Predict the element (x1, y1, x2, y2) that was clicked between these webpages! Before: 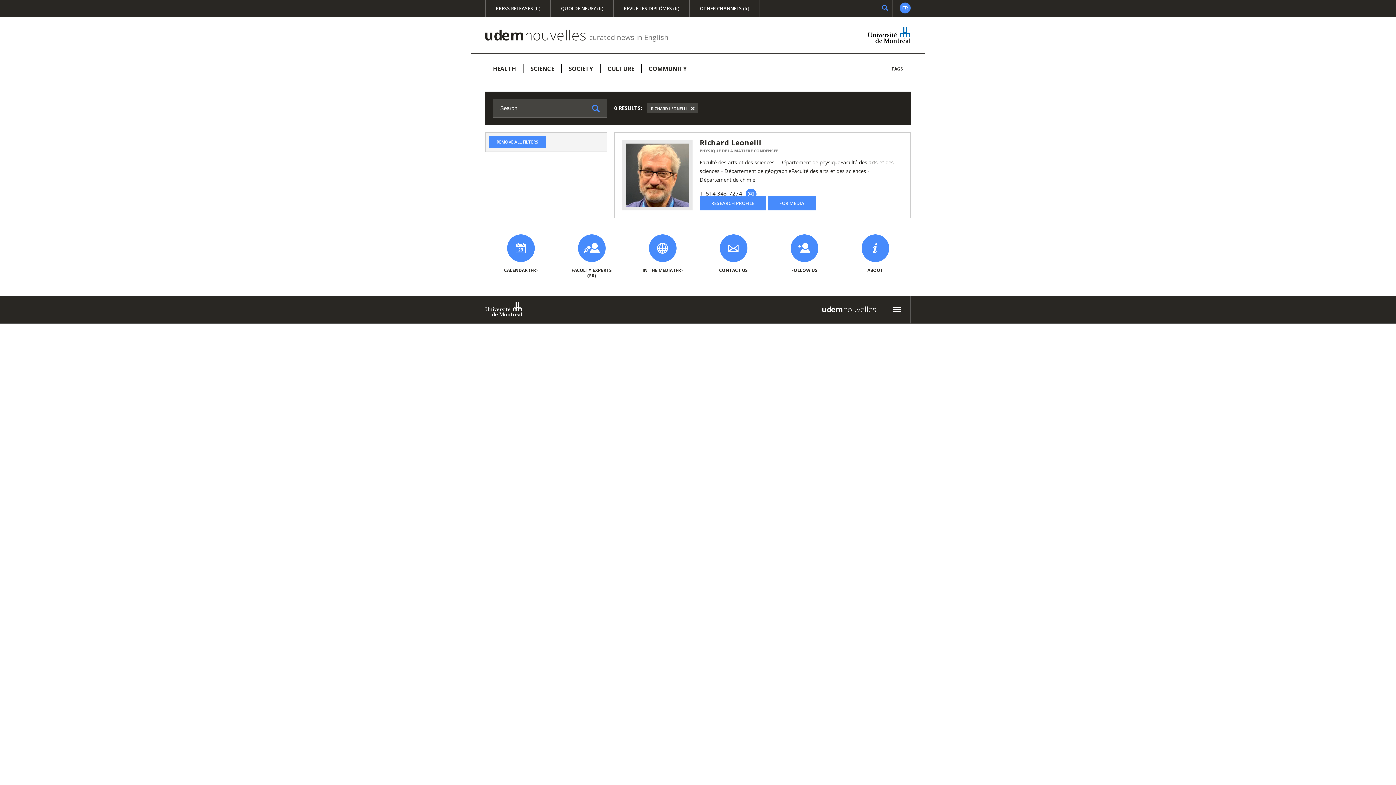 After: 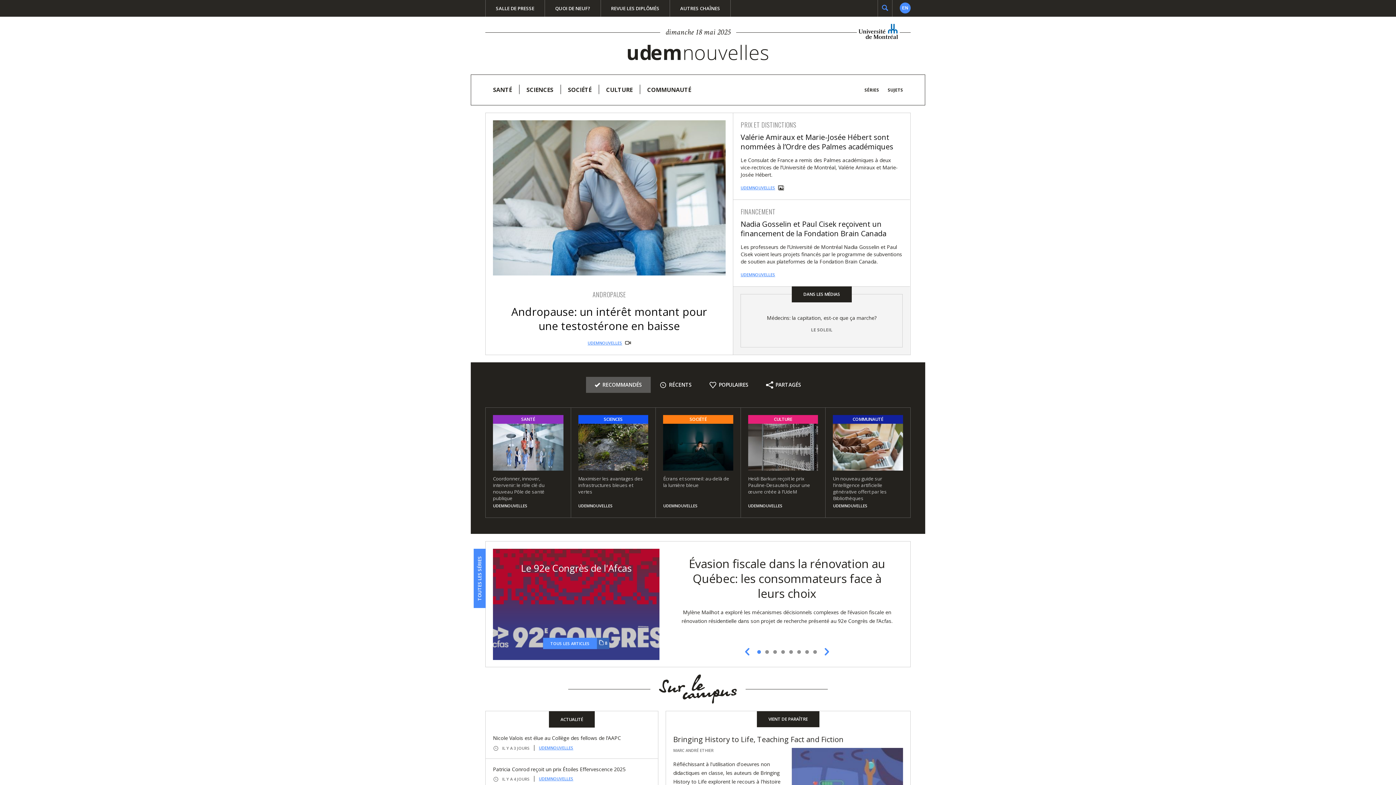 Action: label: FR bbox: (900, 2, 910, 13)